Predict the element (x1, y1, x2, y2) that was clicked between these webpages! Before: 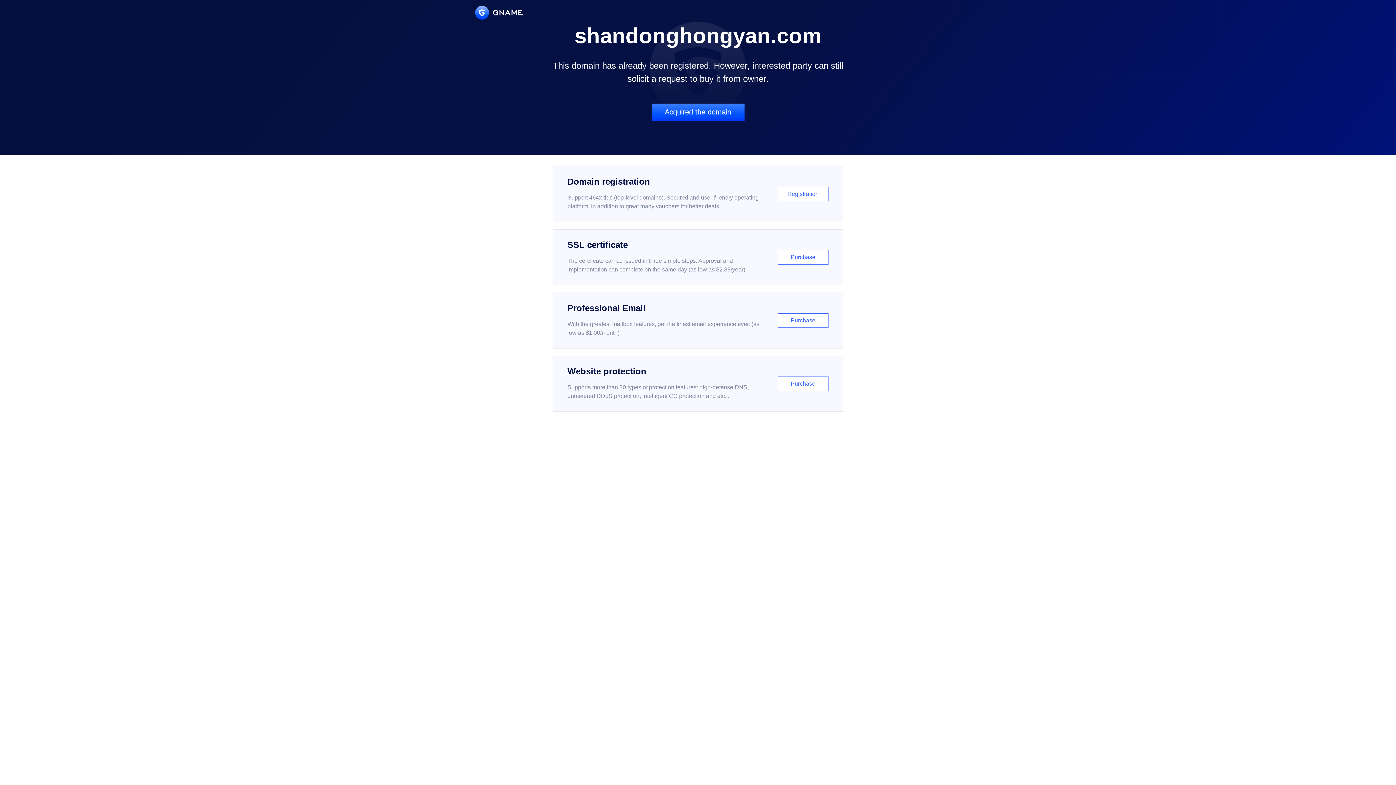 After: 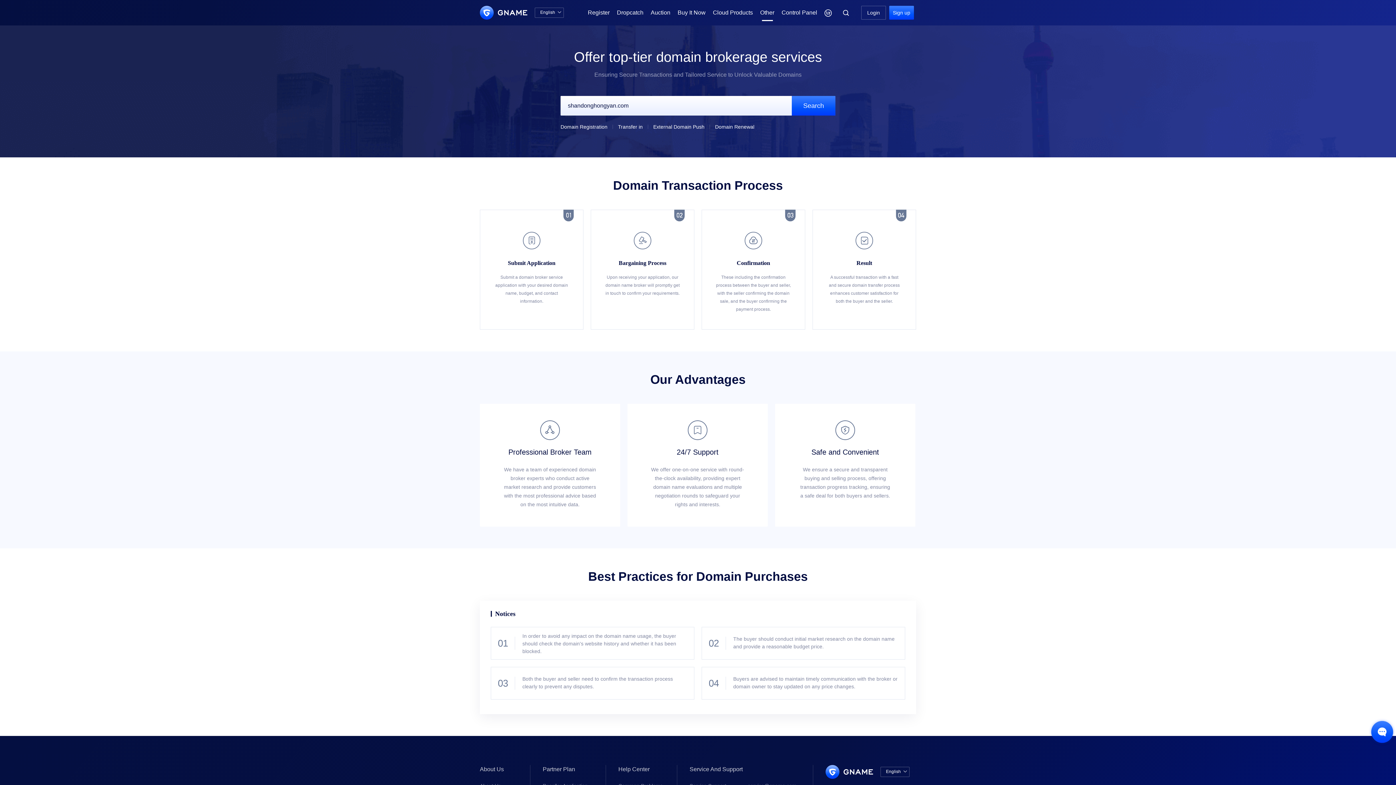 Action: label: Acquired the domain bbox: (651, 103, 744, 121)